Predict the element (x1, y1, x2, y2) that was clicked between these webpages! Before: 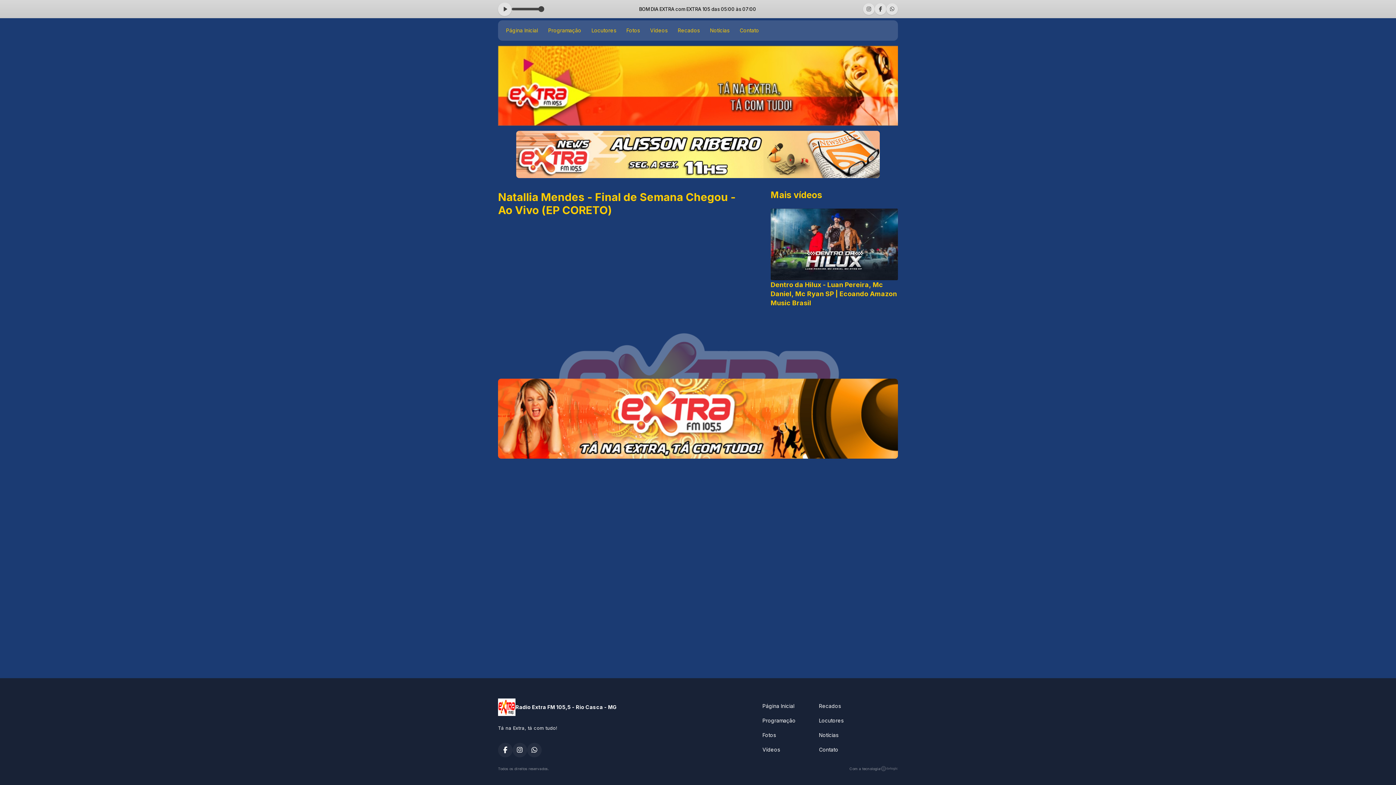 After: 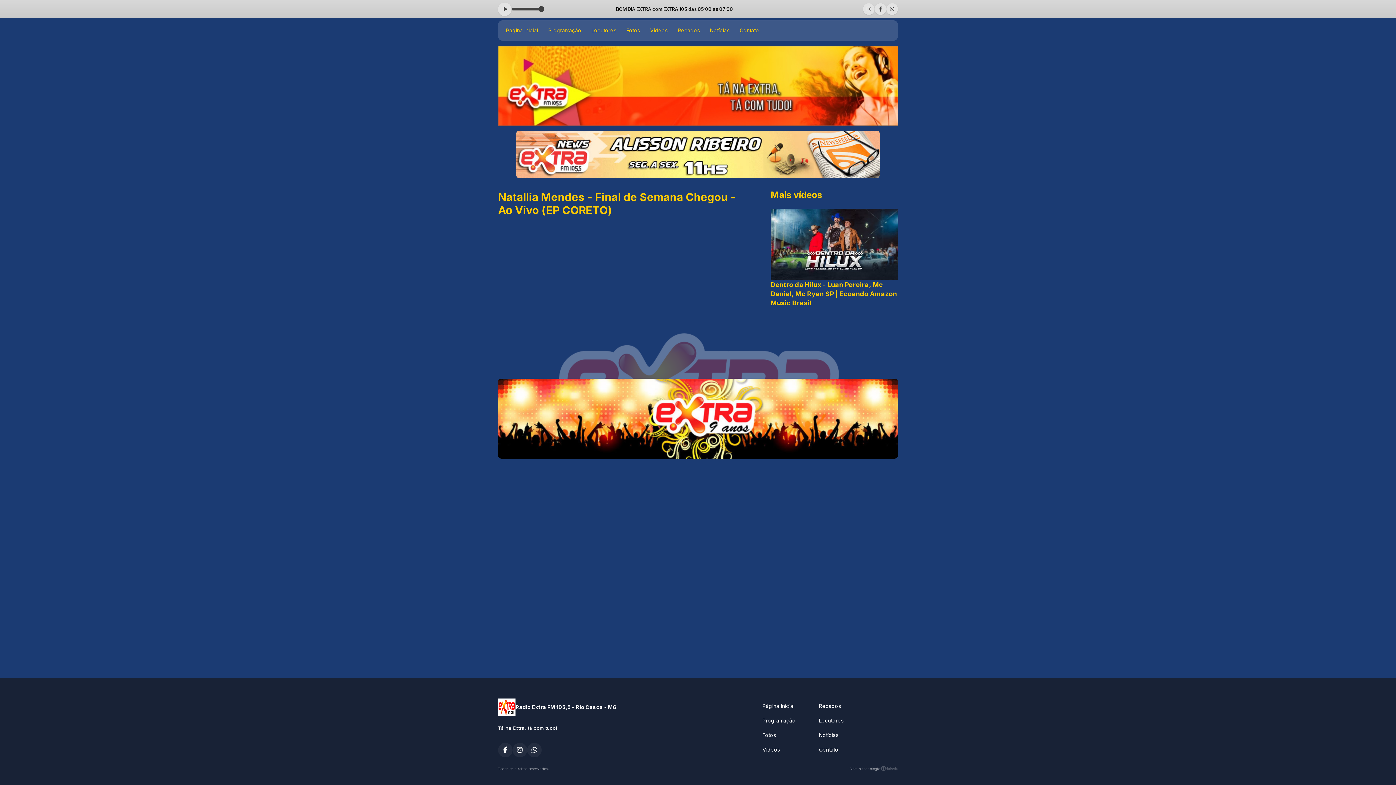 Action: bbox: (849, 766, 898, 771) label: Com a tecnologia